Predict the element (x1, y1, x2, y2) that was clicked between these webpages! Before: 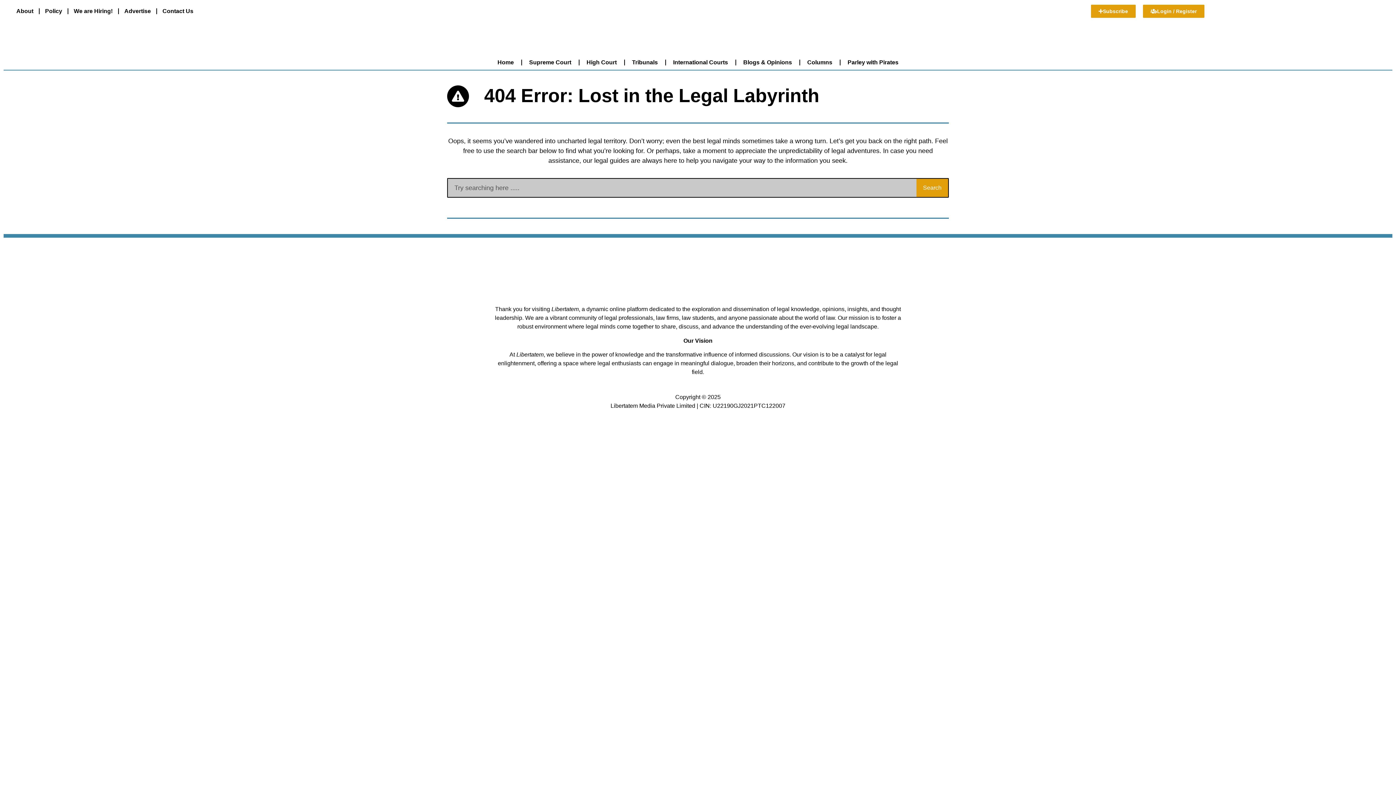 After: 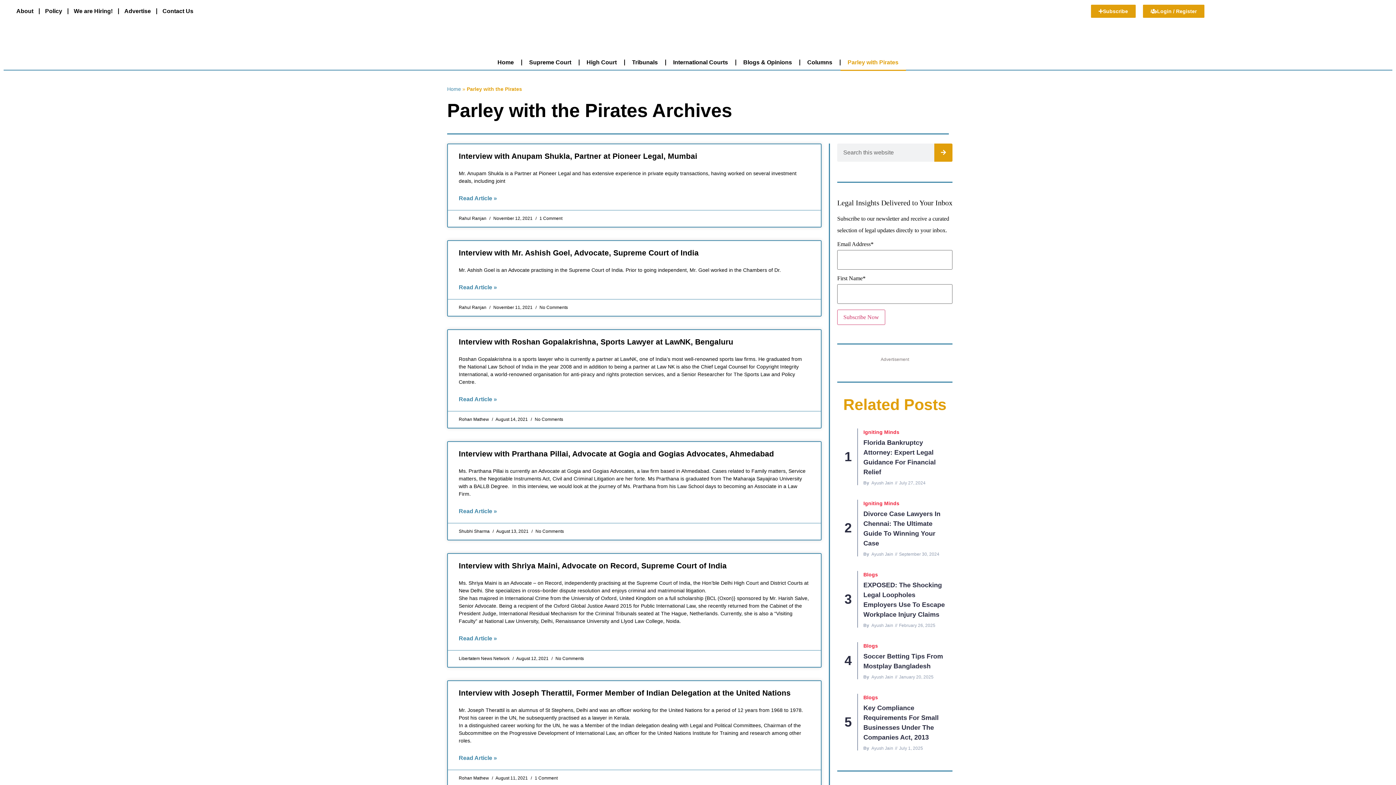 Action: label: Parley with Pirates bbox: (840, 54, 906, 70)